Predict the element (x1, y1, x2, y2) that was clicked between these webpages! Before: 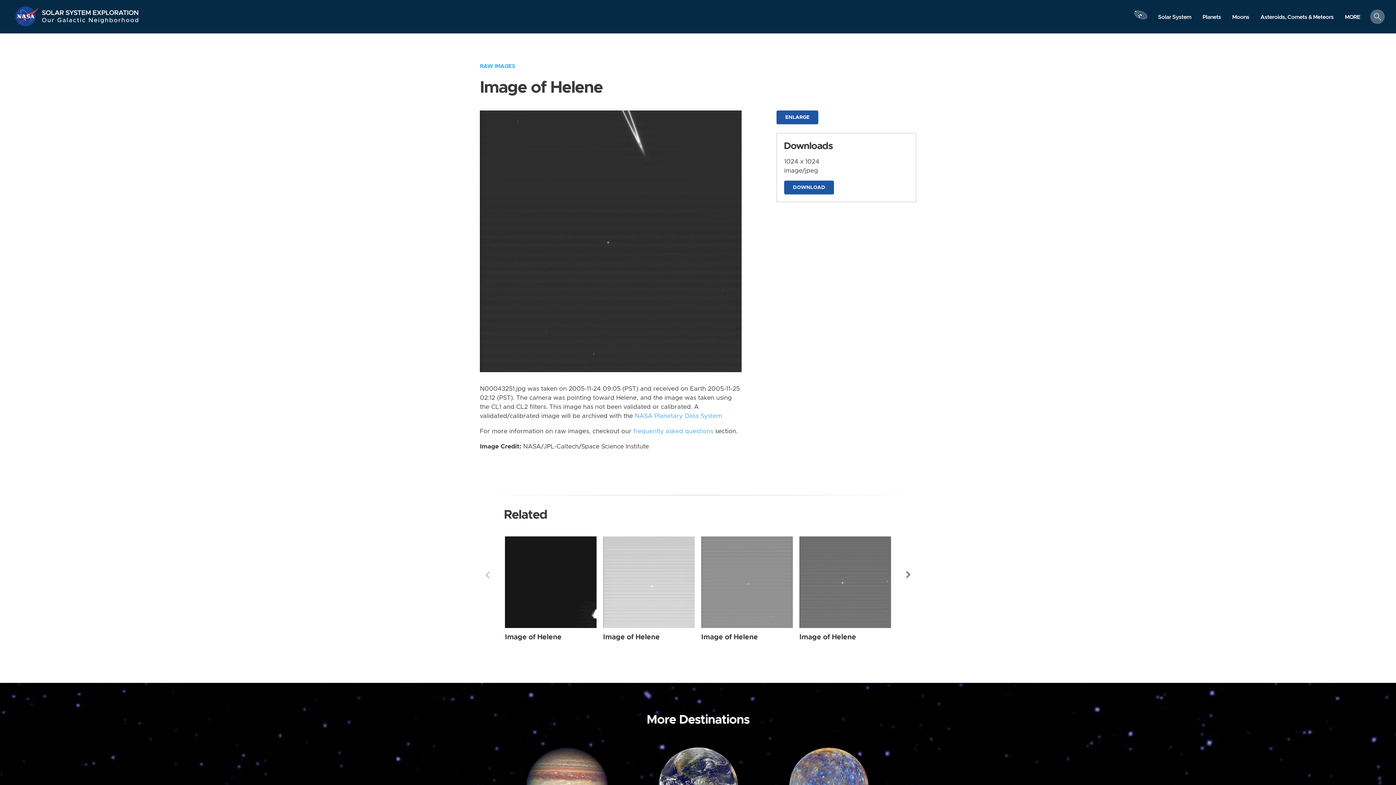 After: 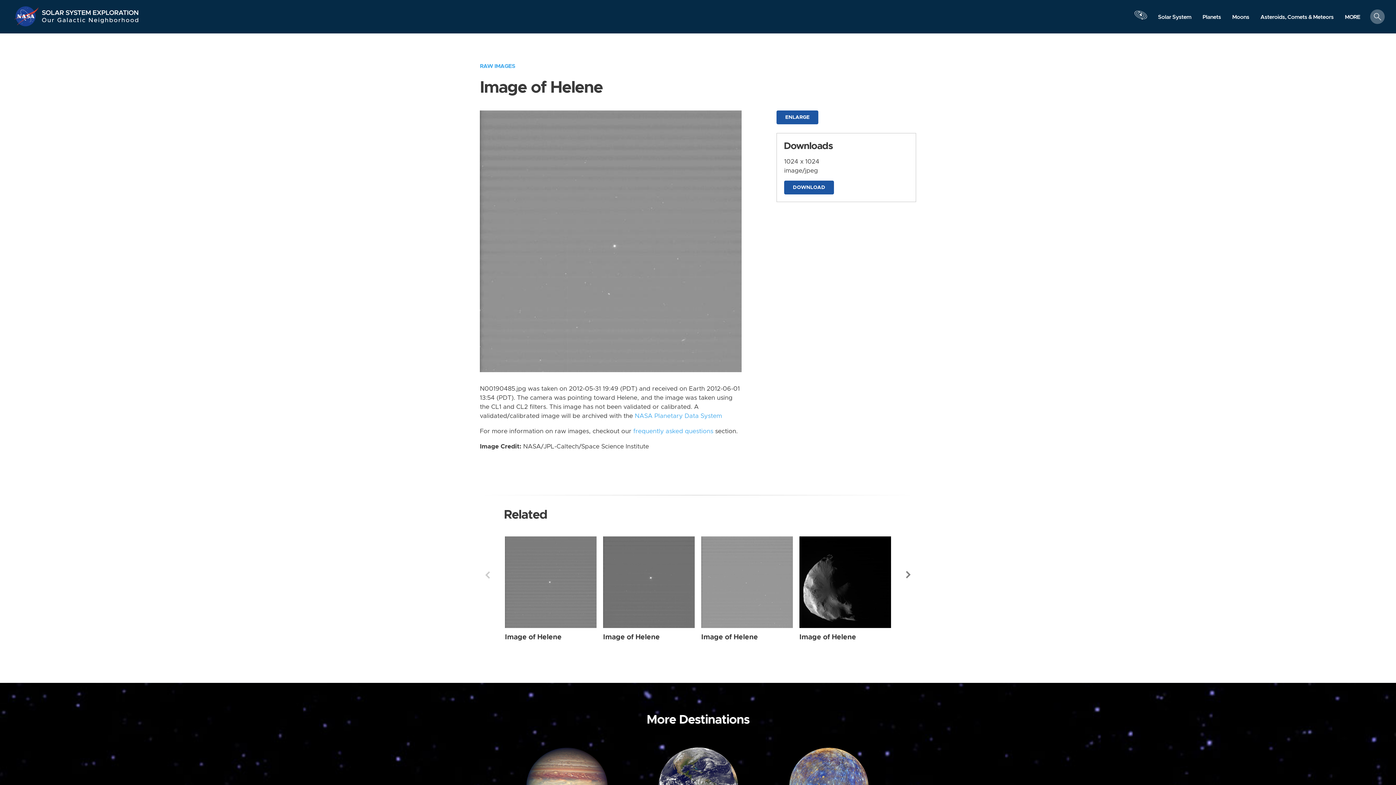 Action: label: Helene from Narrow Angle taken on Thursday, May 31 2012 bbox: (701, 536, 793, 628)